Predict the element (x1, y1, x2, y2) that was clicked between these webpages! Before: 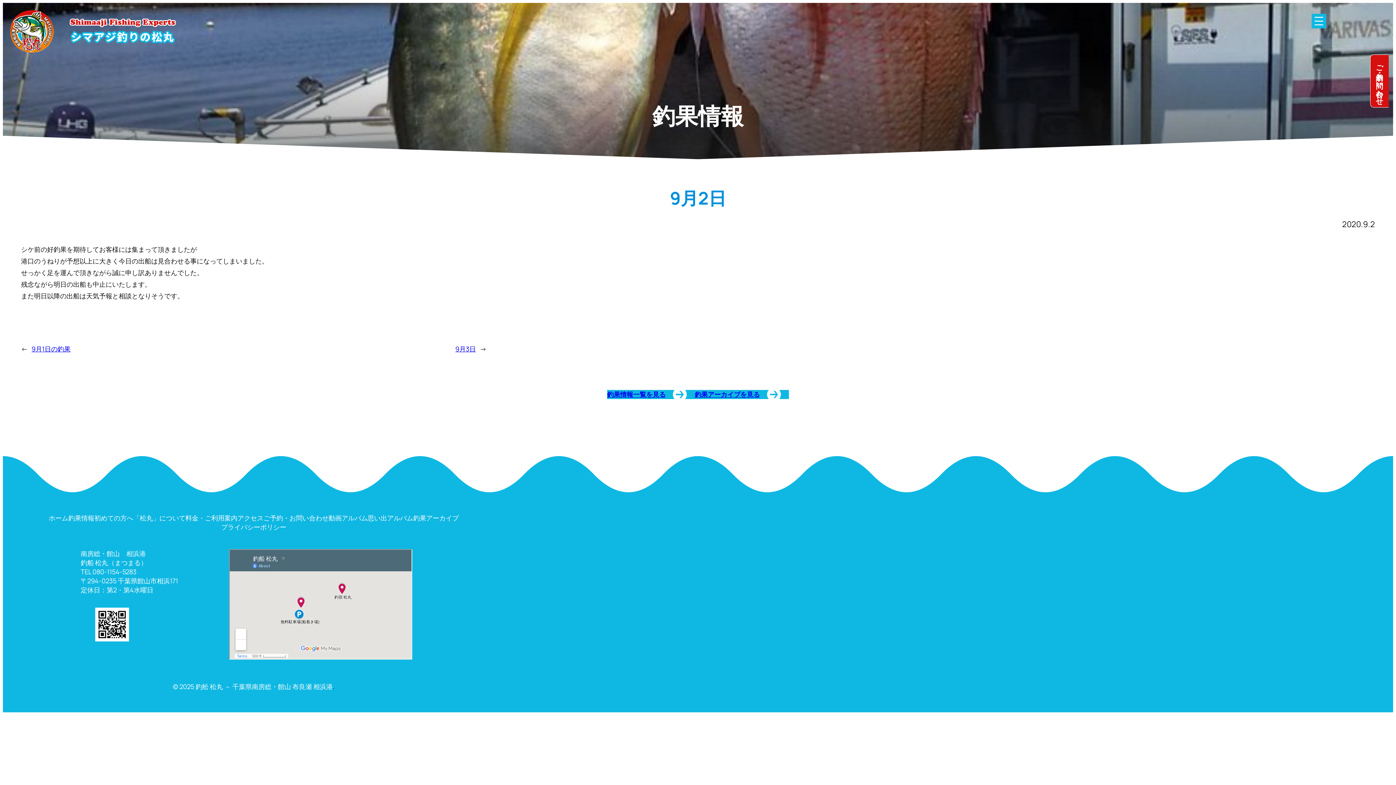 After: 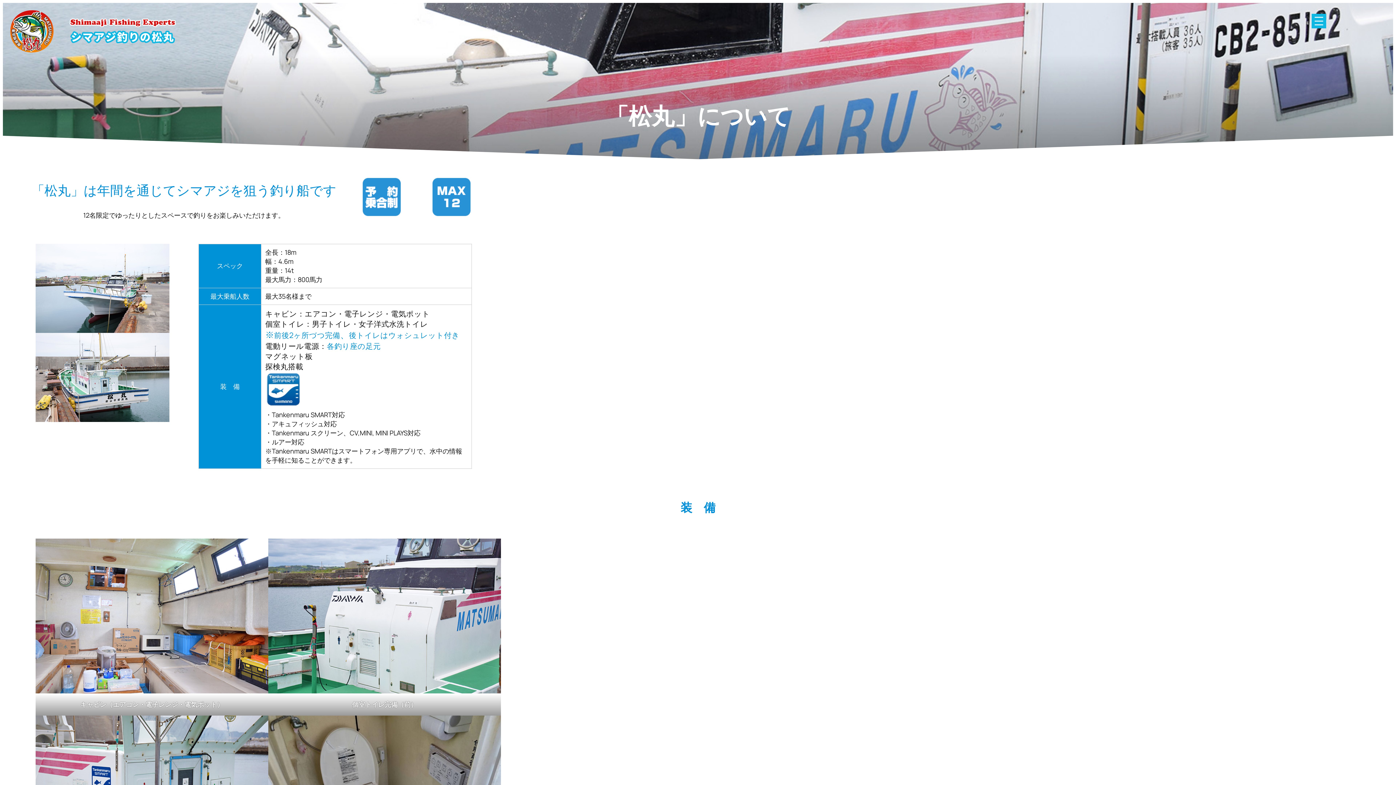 Action: label: 「松丸」について bbox: (133, 513, 185, 522)